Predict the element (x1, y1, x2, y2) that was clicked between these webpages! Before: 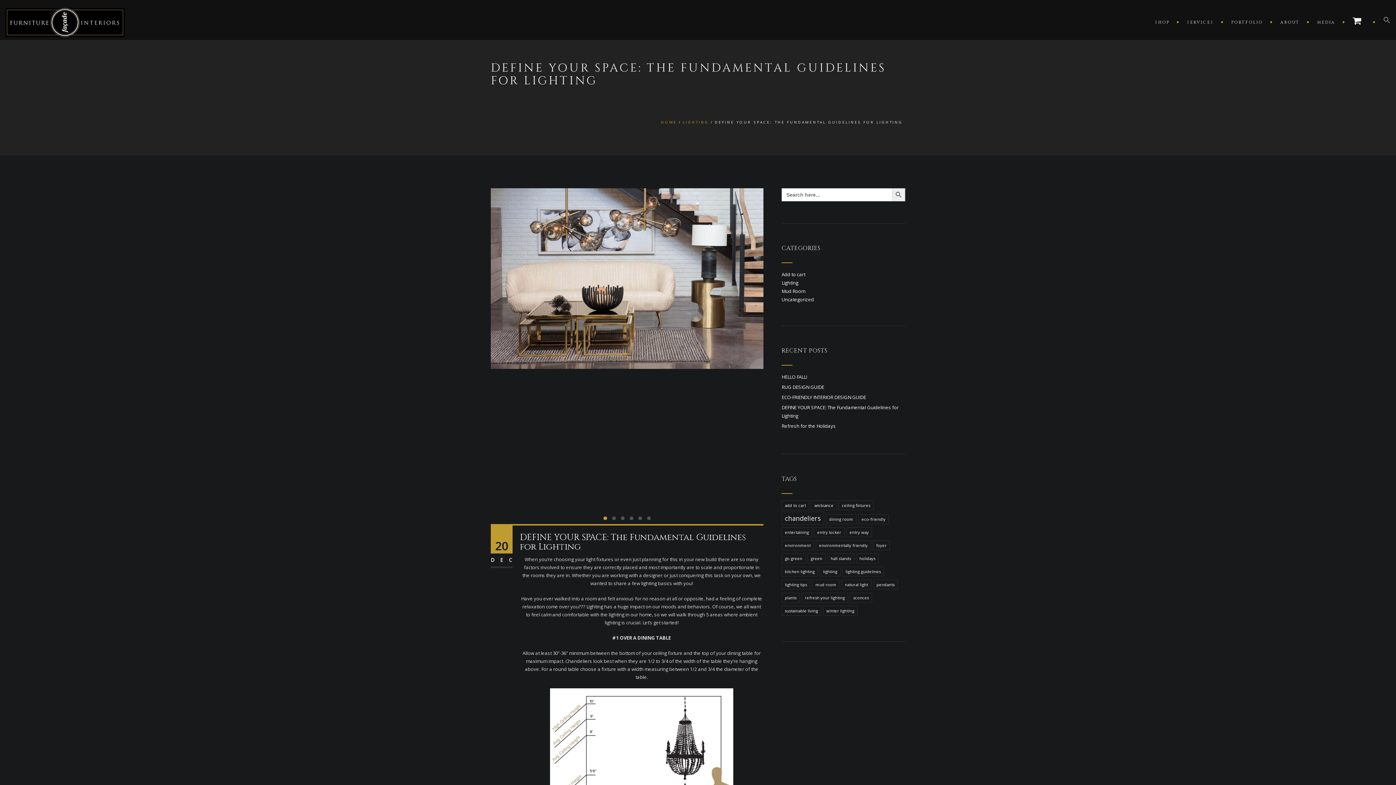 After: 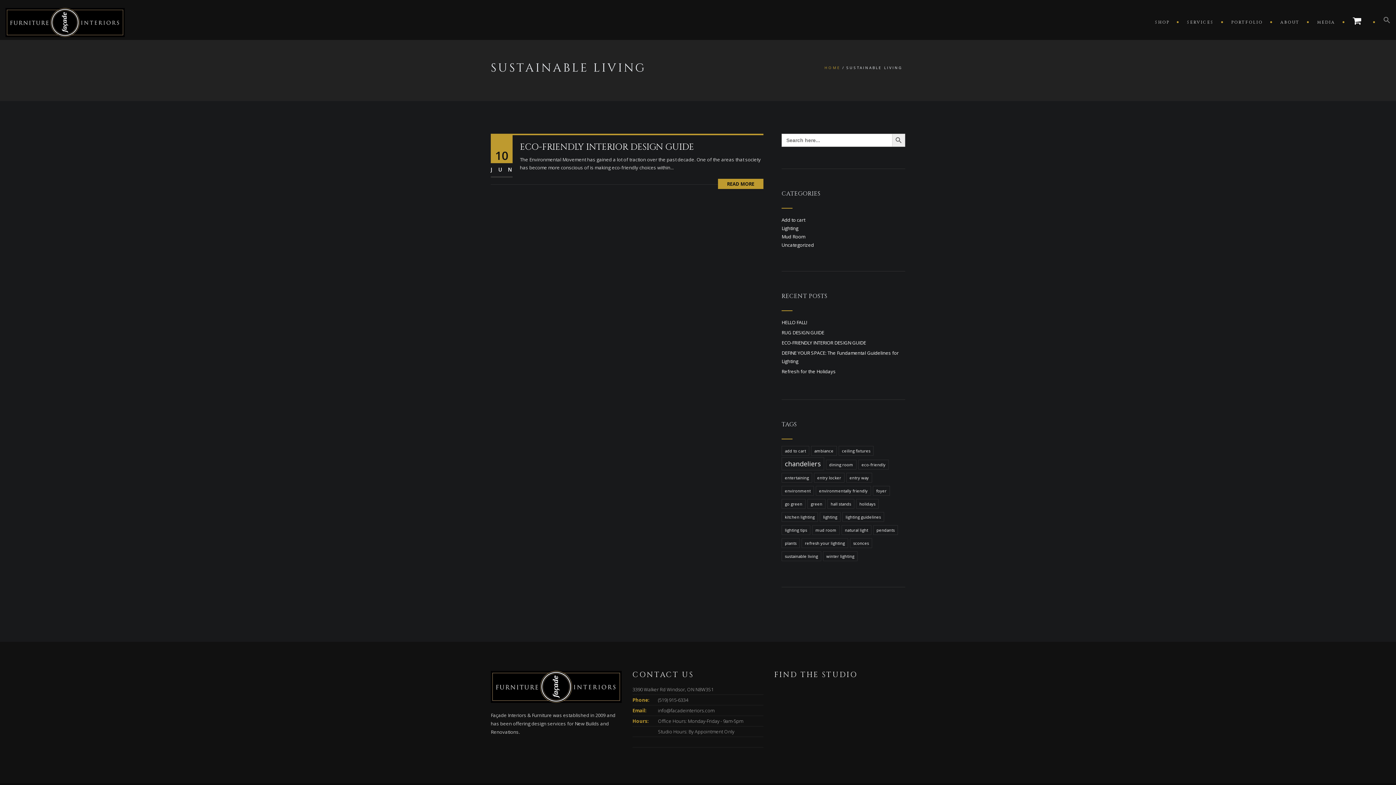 Action: bbox: (781, 606, 821, 616) label: sustainable living (1 item)